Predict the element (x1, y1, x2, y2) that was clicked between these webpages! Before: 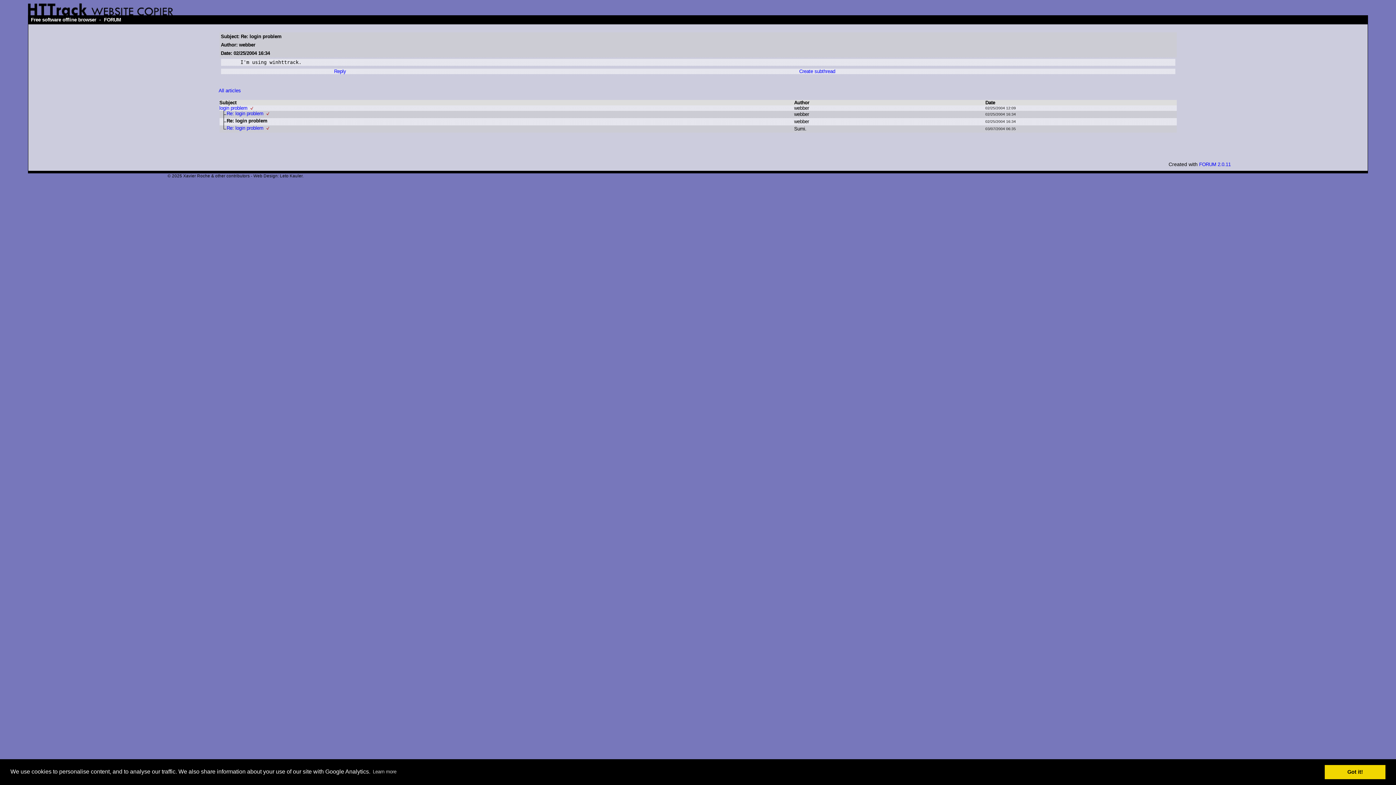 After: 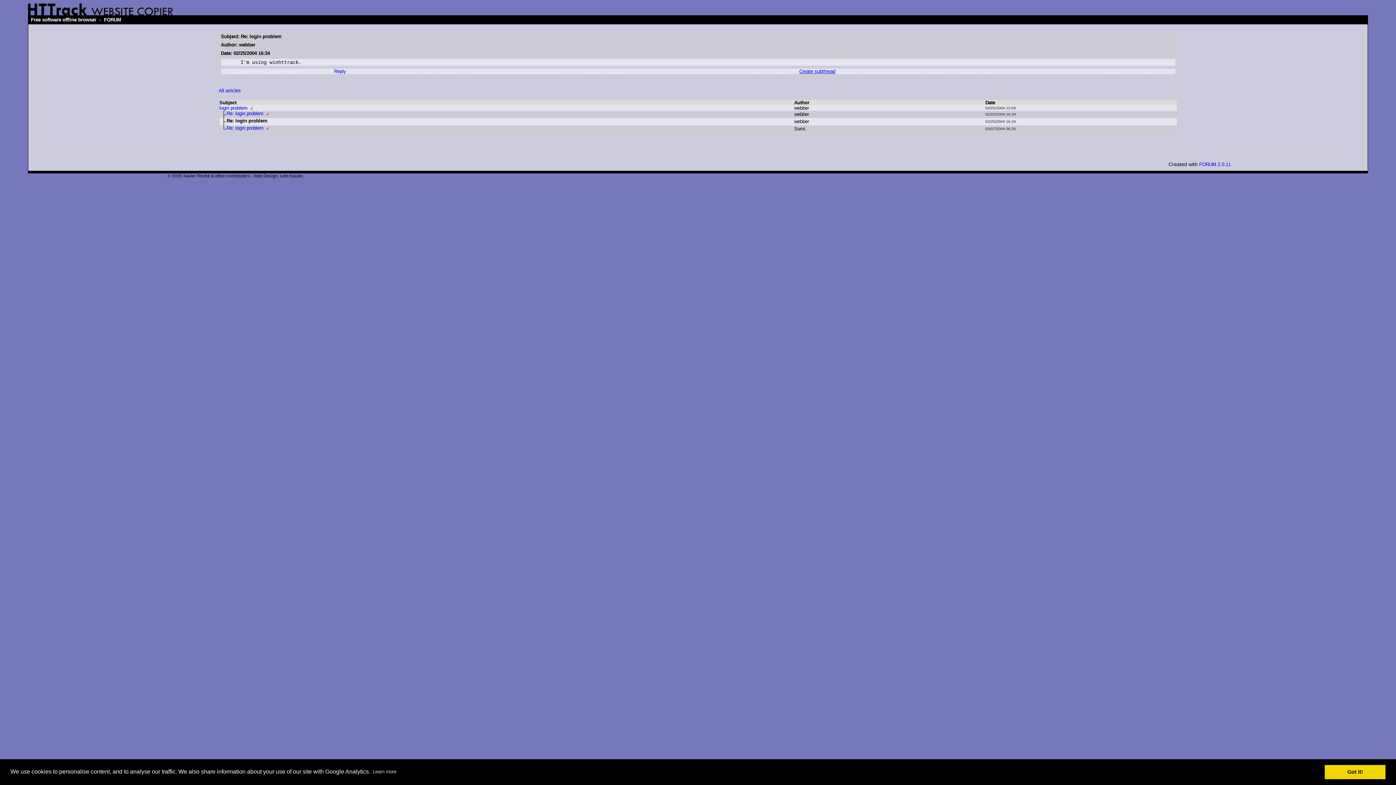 Action: bbox: (799, 68, 835, 74) label: Create subthread